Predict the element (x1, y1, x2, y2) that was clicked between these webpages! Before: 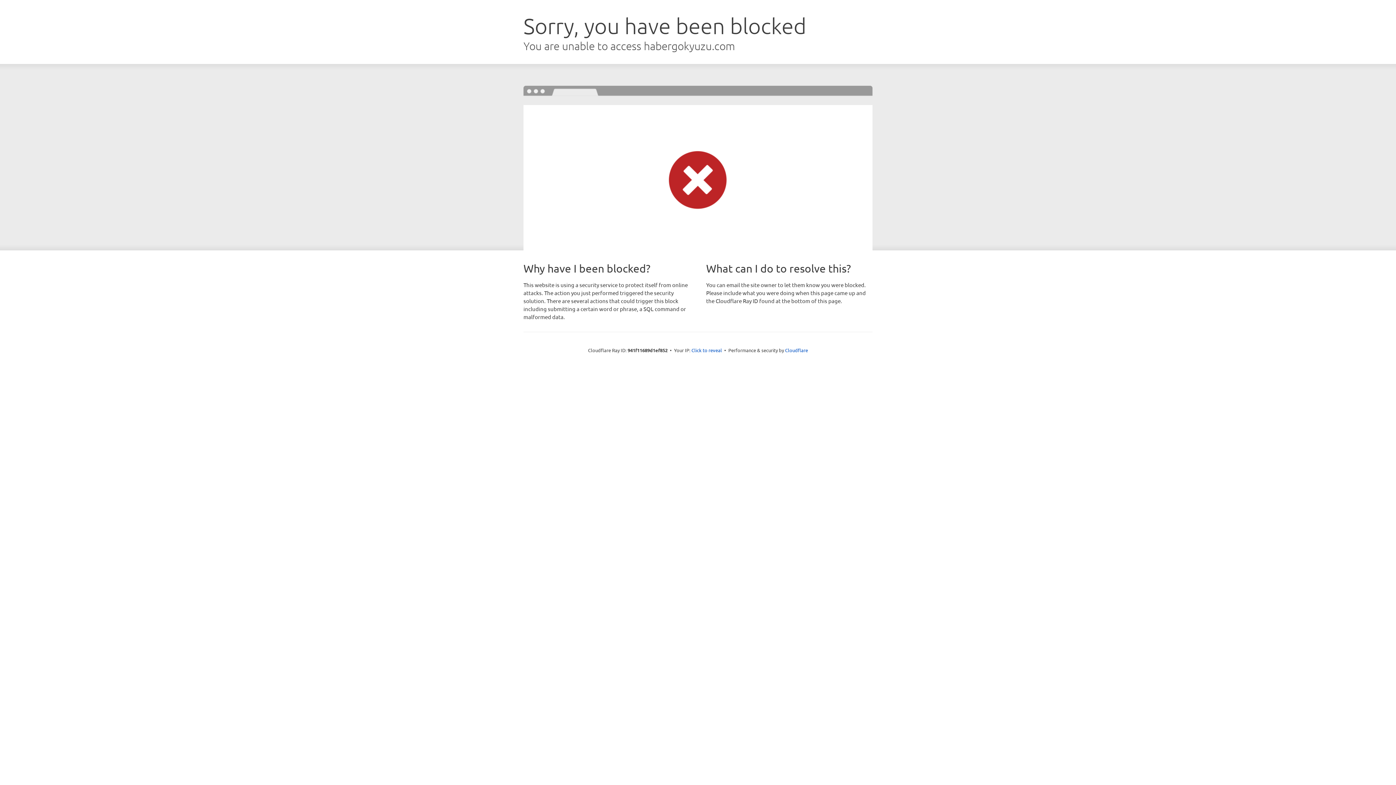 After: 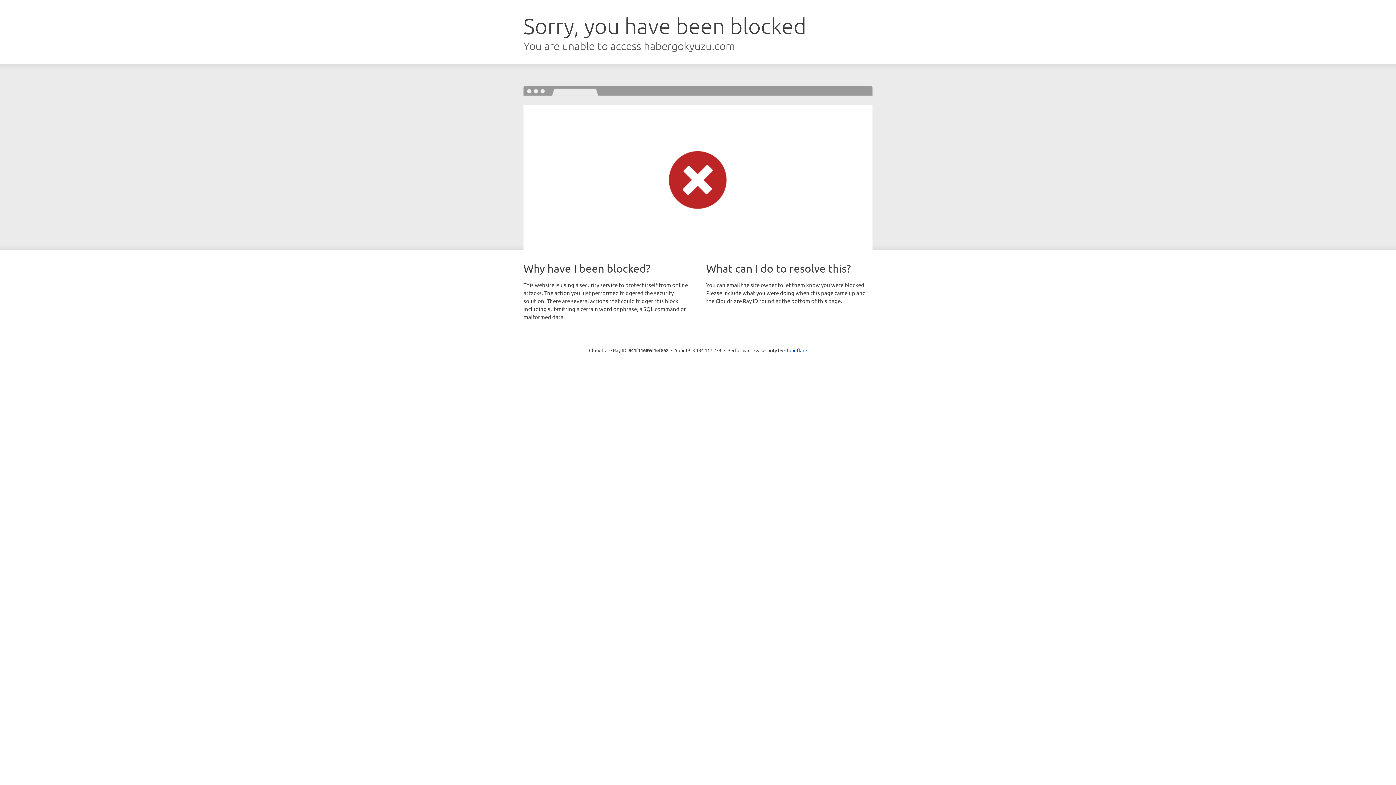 Action: label: Click to reveal bbox: (691, 346, 722, 353)